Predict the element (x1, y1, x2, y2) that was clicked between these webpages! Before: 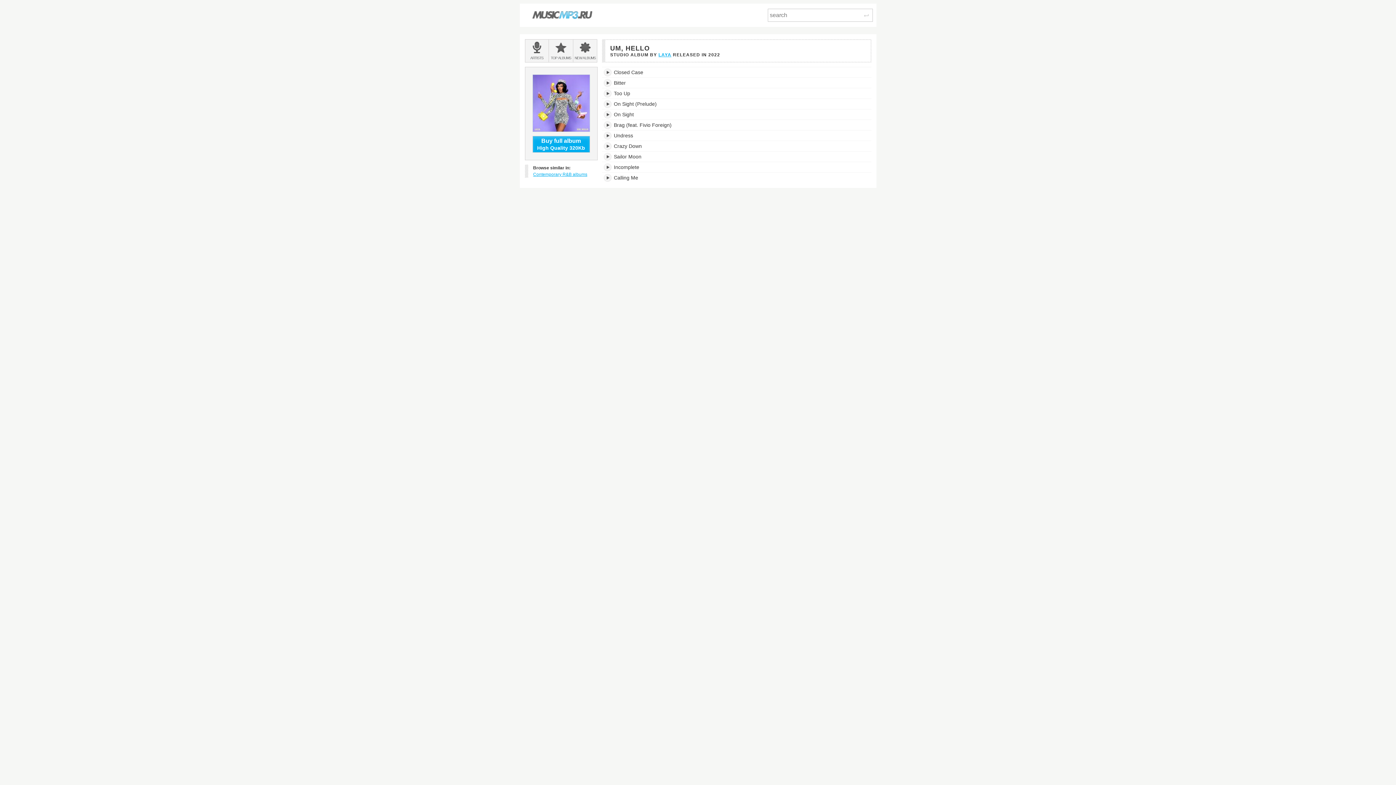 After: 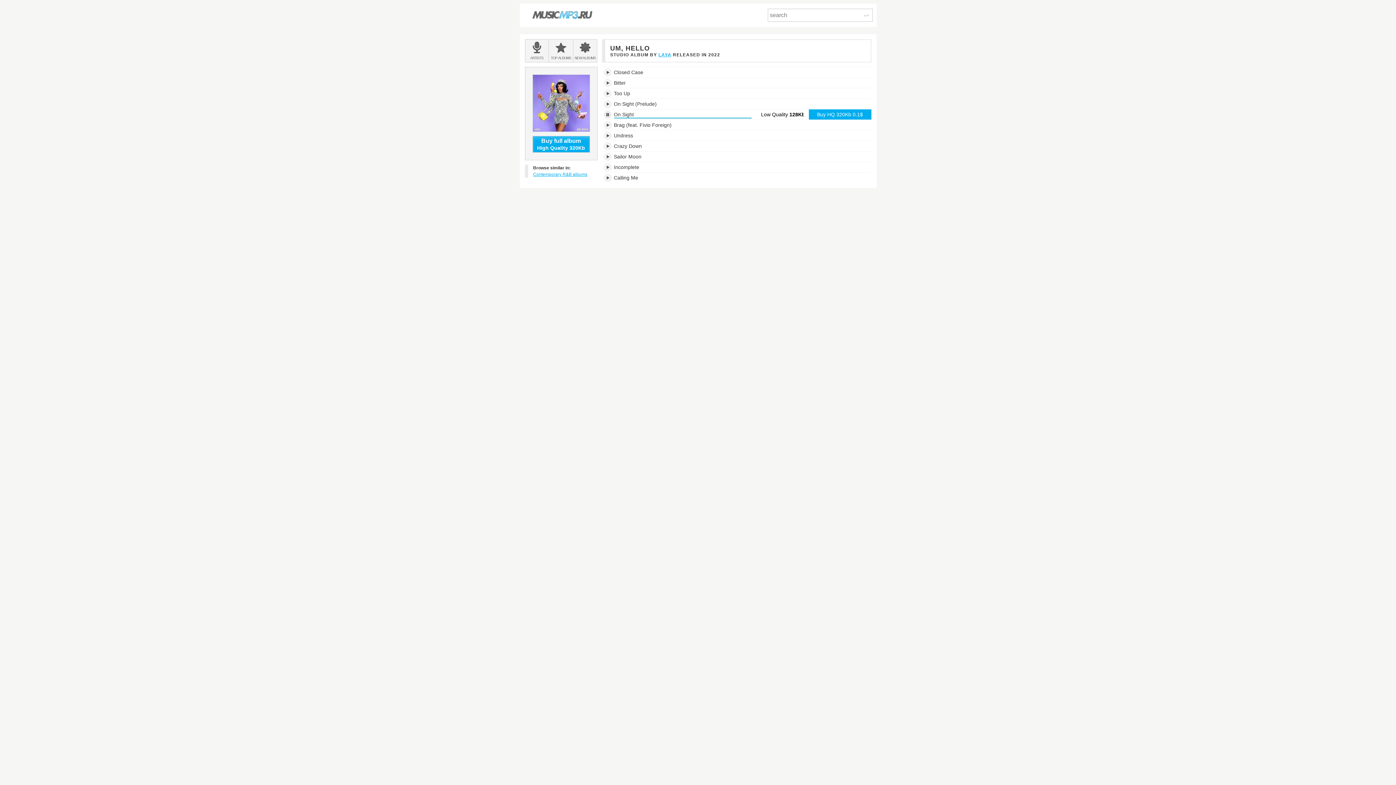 Action: bbox: (603, 110, 612, 118)